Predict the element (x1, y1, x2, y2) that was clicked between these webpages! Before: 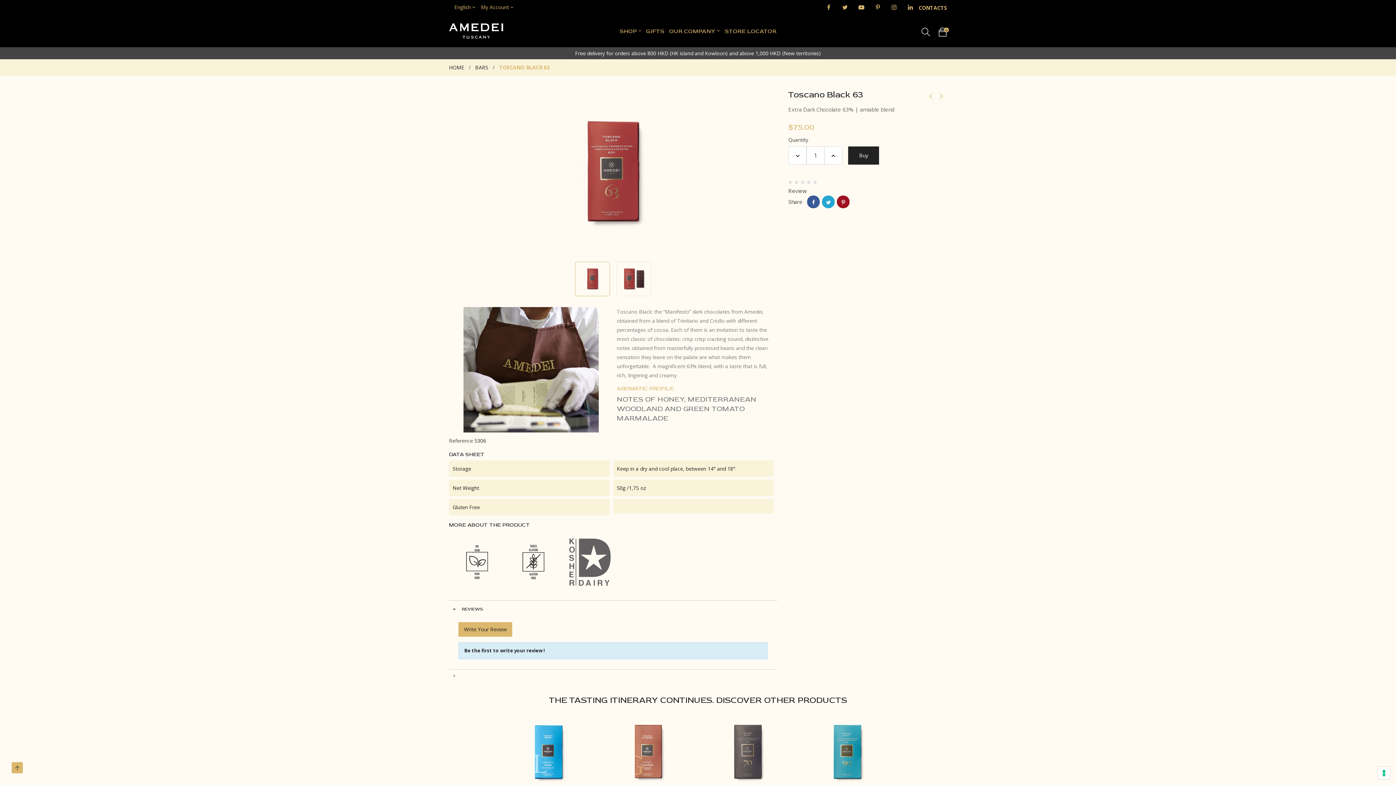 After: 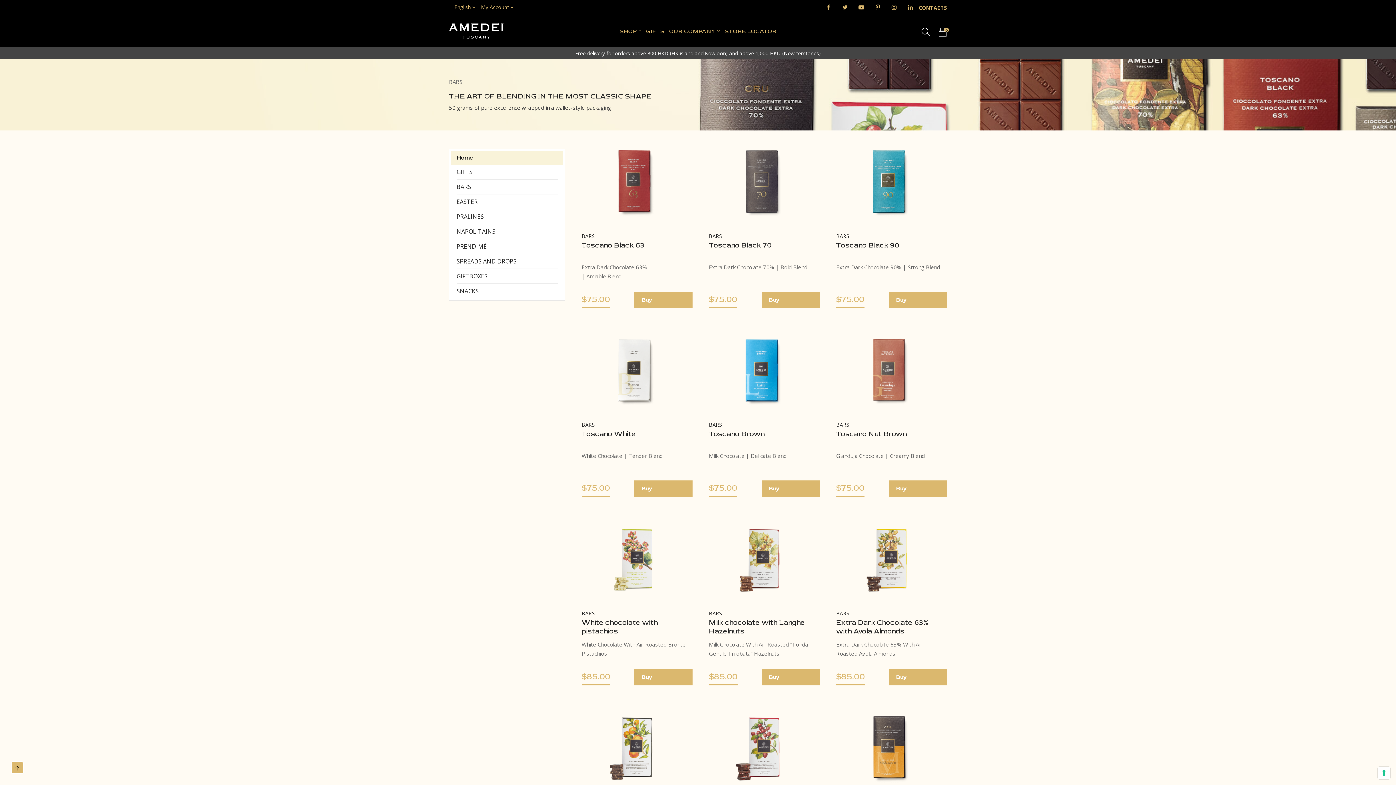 Action: label: BARS bbox: (475, 62, 488, 72)